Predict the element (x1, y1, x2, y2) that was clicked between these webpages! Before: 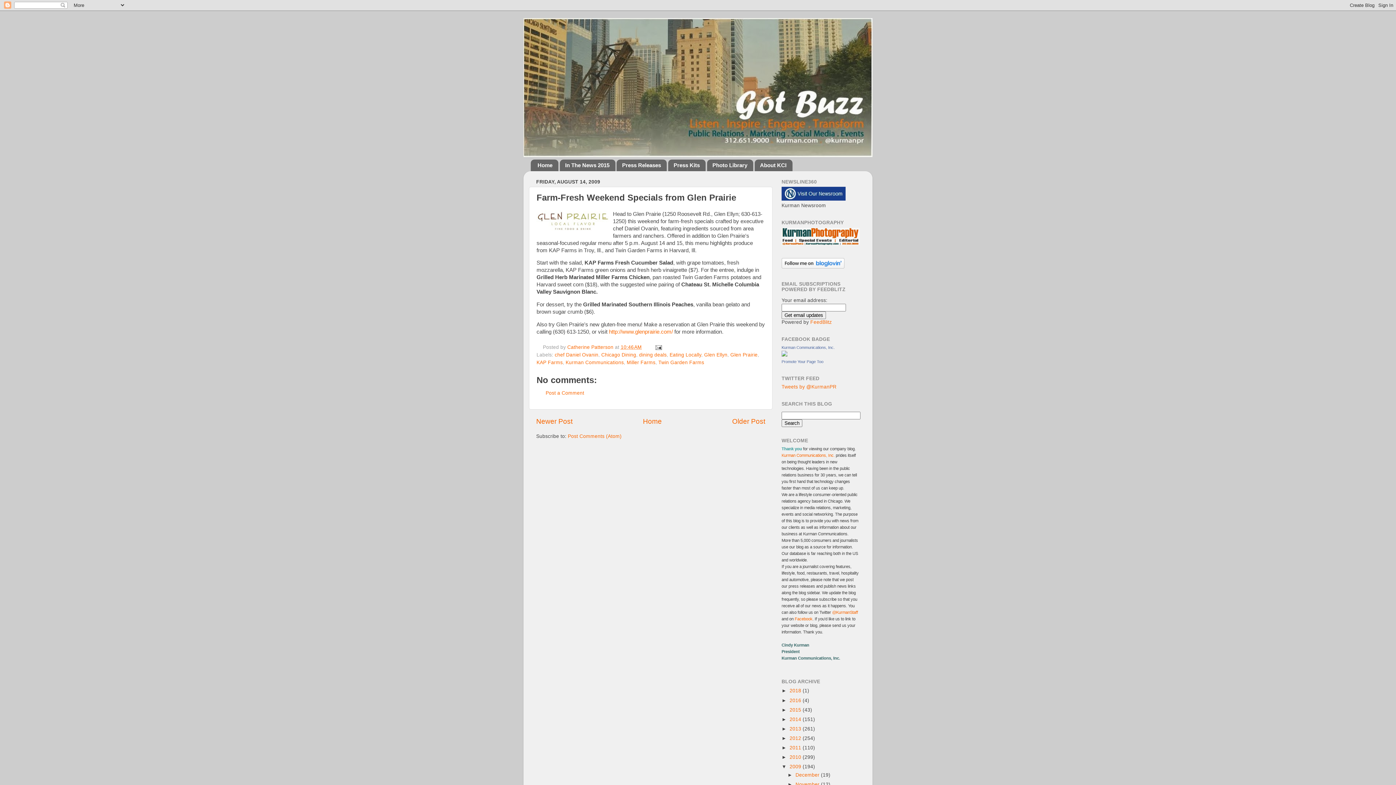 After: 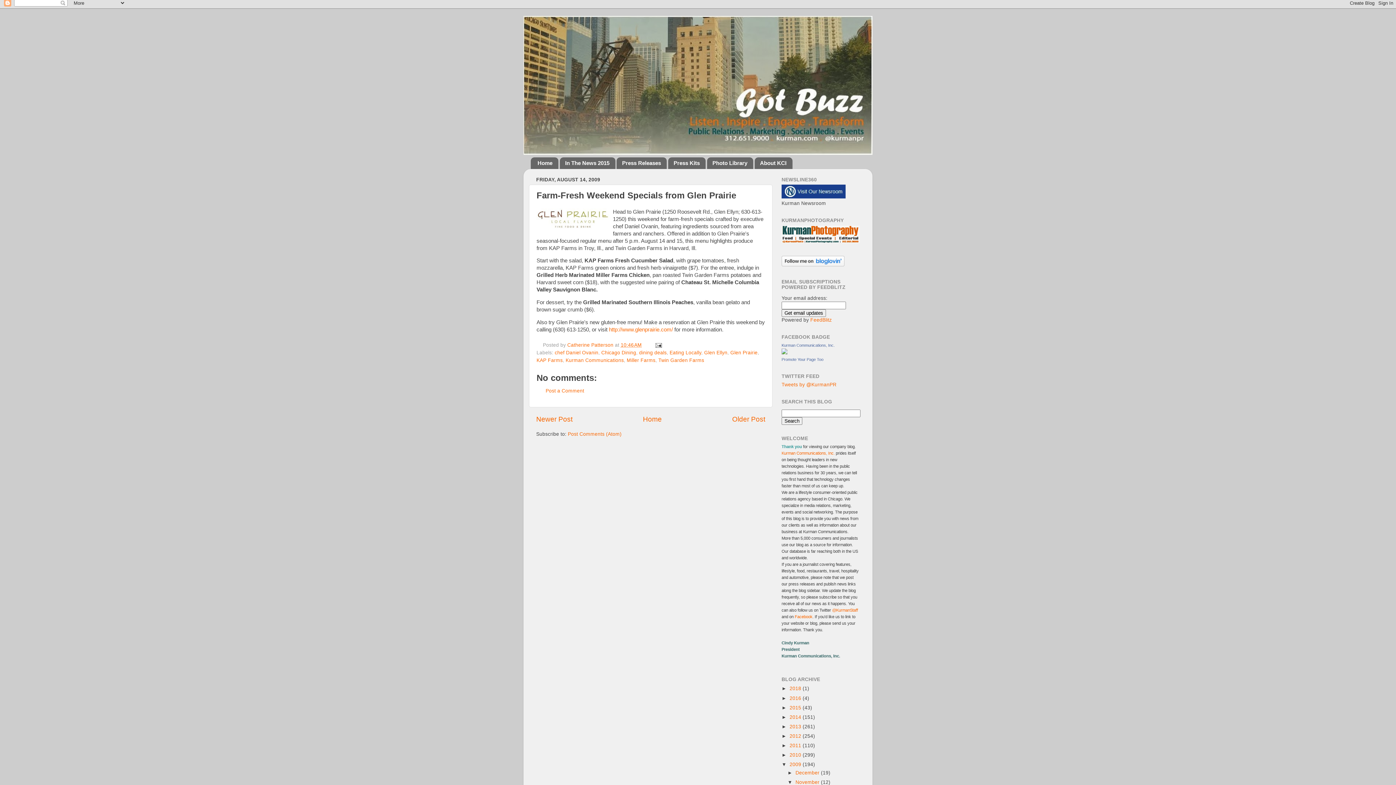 Action: bbox: (787, 782, 795, 787) label: ►  